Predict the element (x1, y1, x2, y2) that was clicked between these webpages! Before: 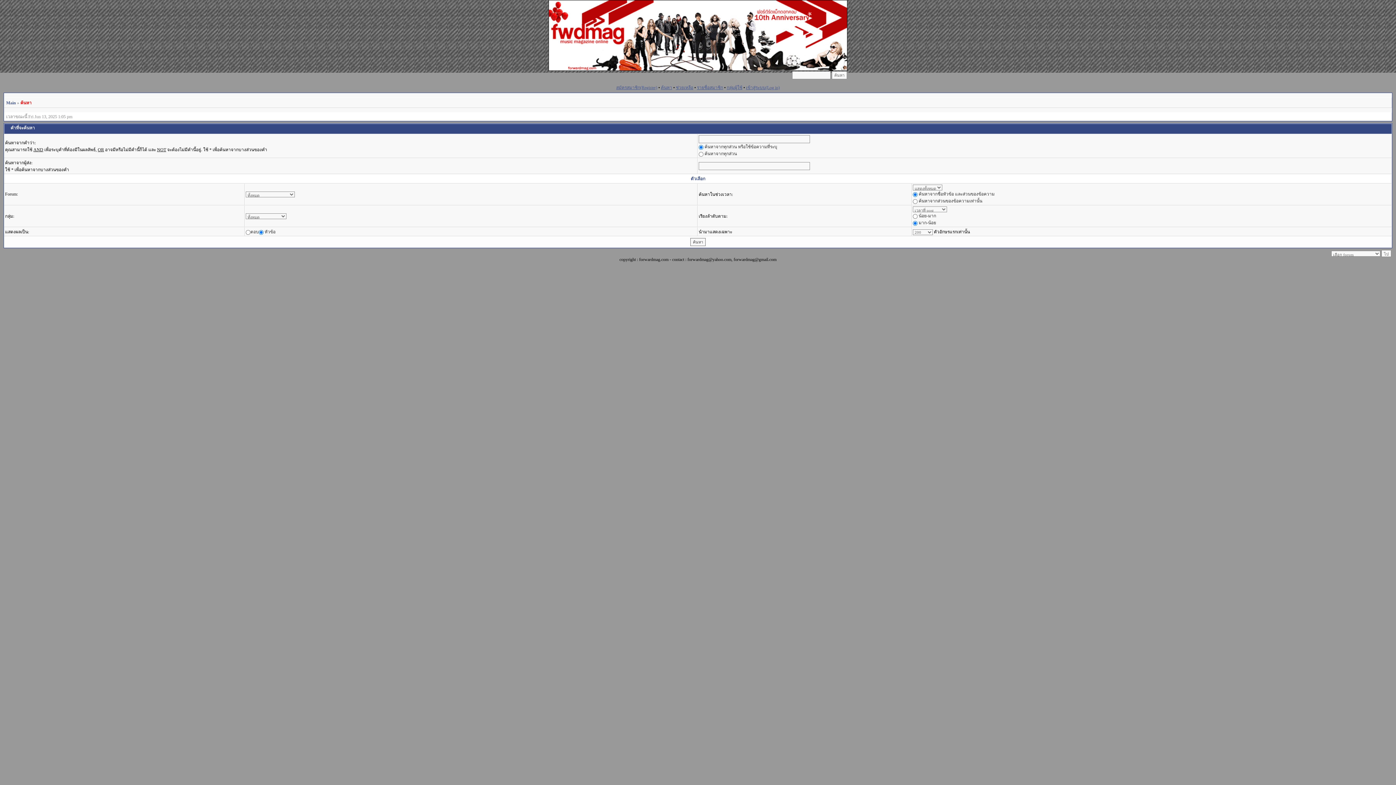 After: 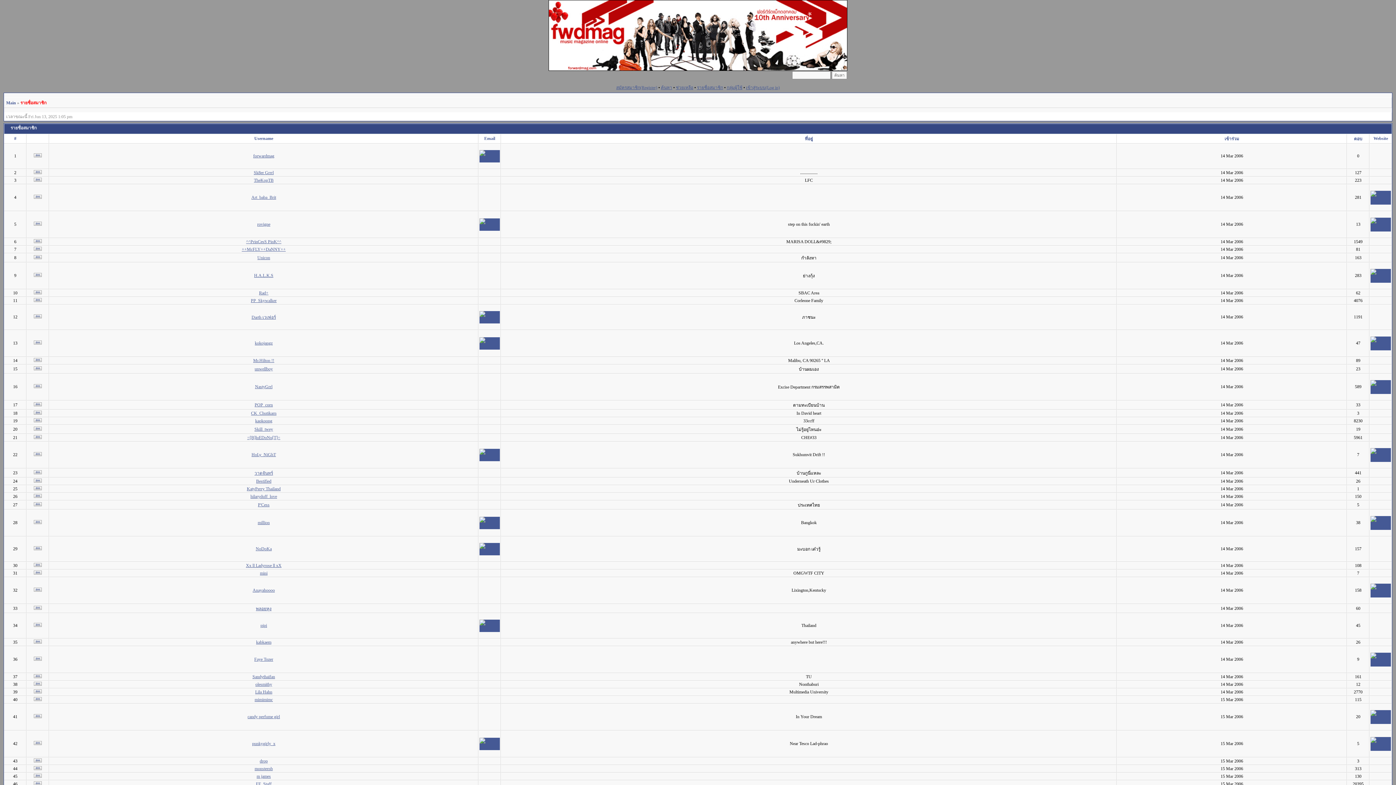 Action: bbox: (697, 85, 723, 90) label: รายชื่อสมาชิก